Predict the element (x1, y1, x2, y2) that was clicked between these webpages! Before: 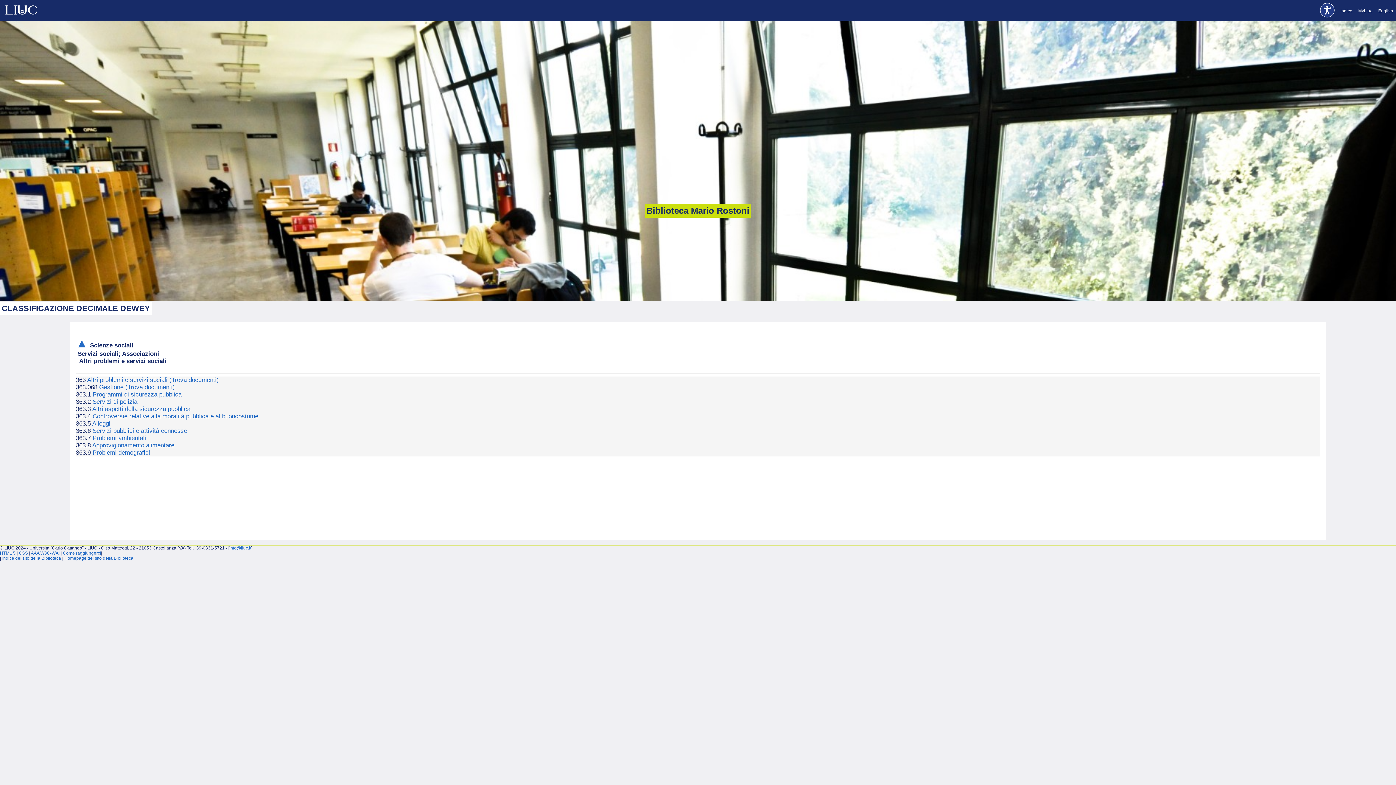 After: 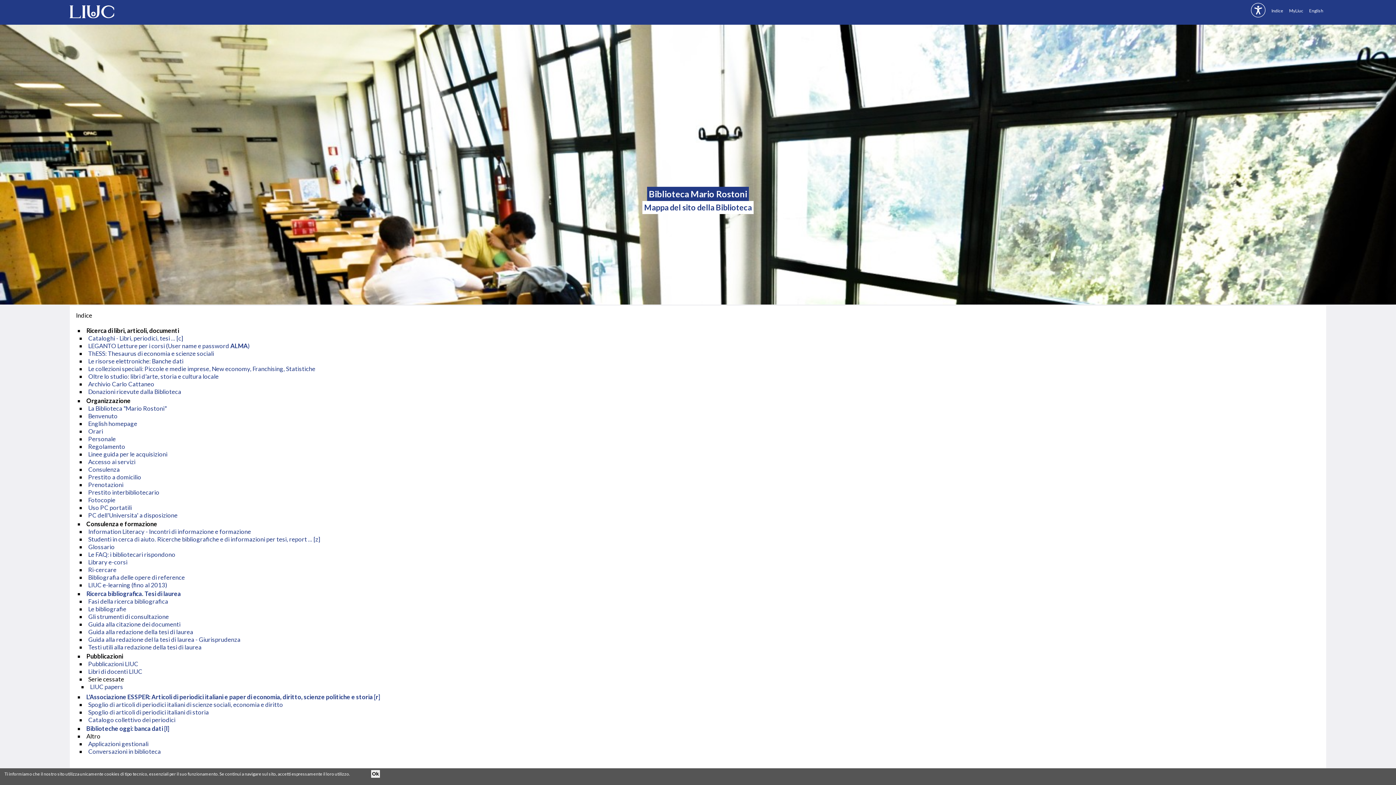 Action: label: Indice del sito della Biblioteca bbox: (2, 555, 61, 560)